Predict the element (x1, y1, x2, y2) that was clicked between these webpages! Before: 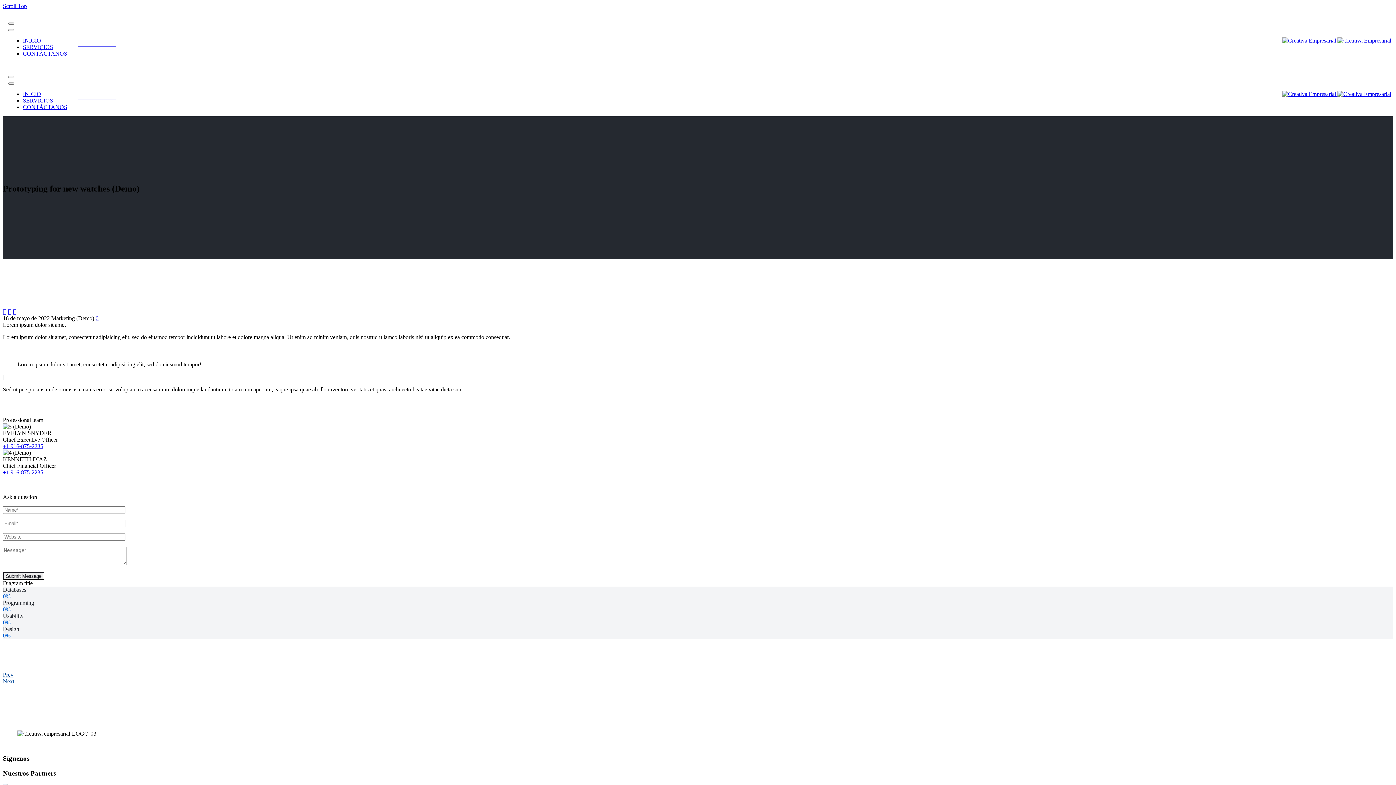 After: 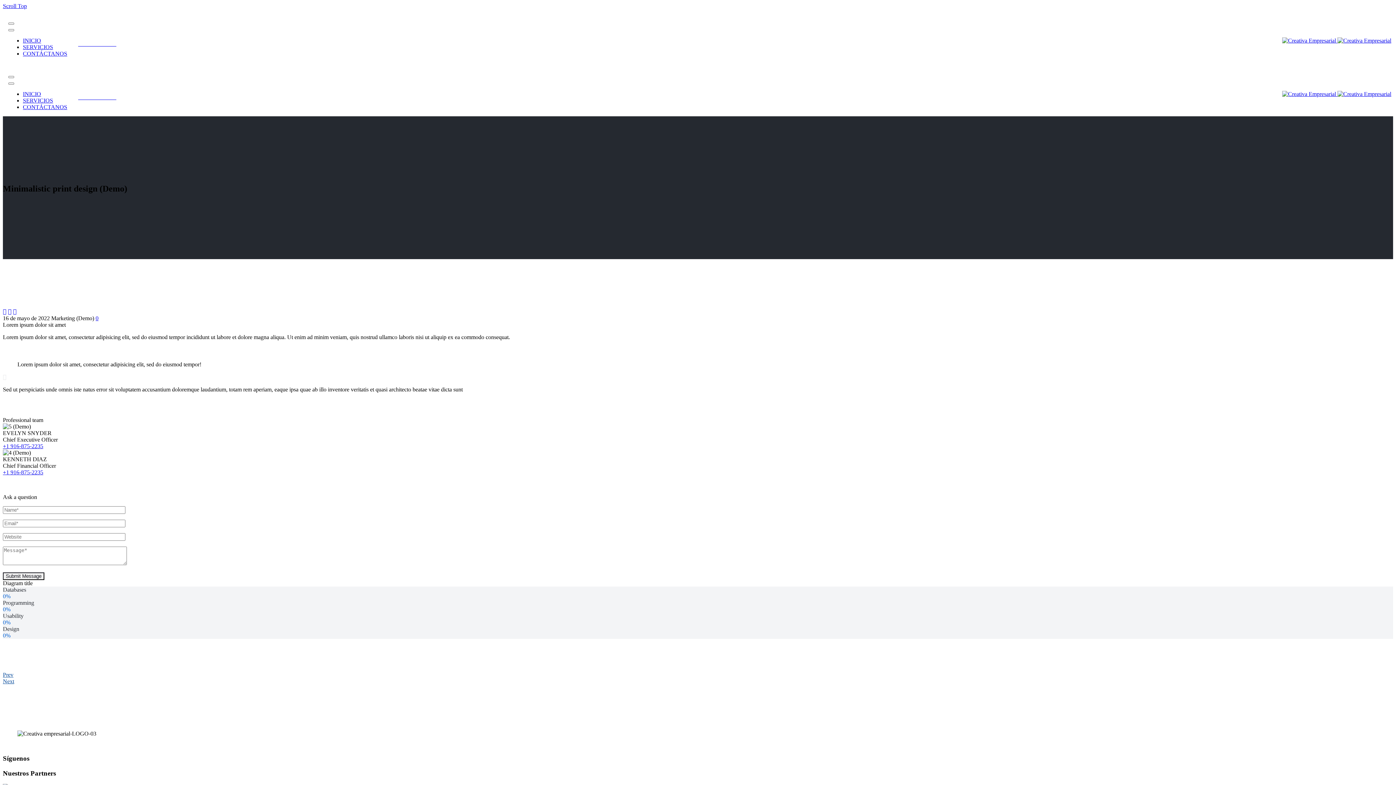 Action: bbox: (2, 308, 6, 314) label: 